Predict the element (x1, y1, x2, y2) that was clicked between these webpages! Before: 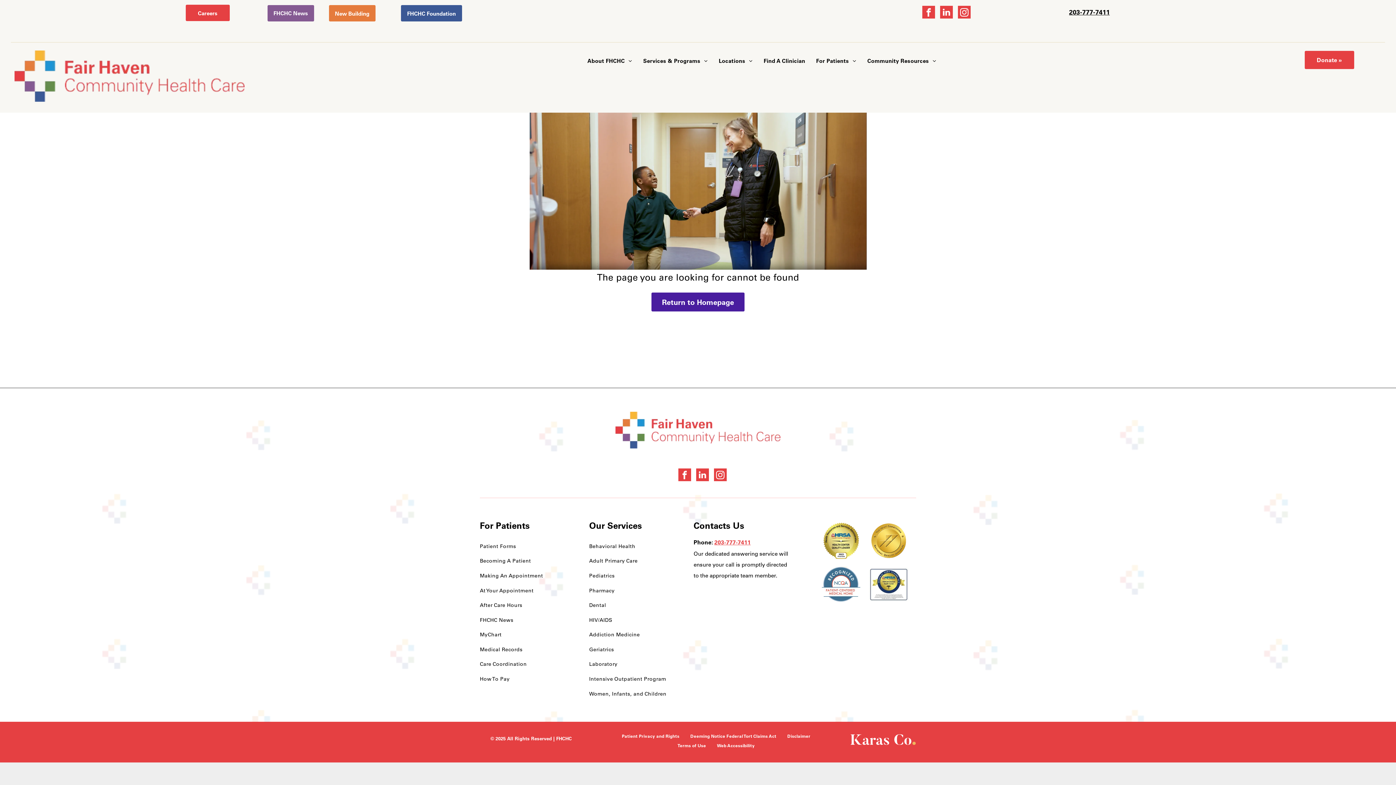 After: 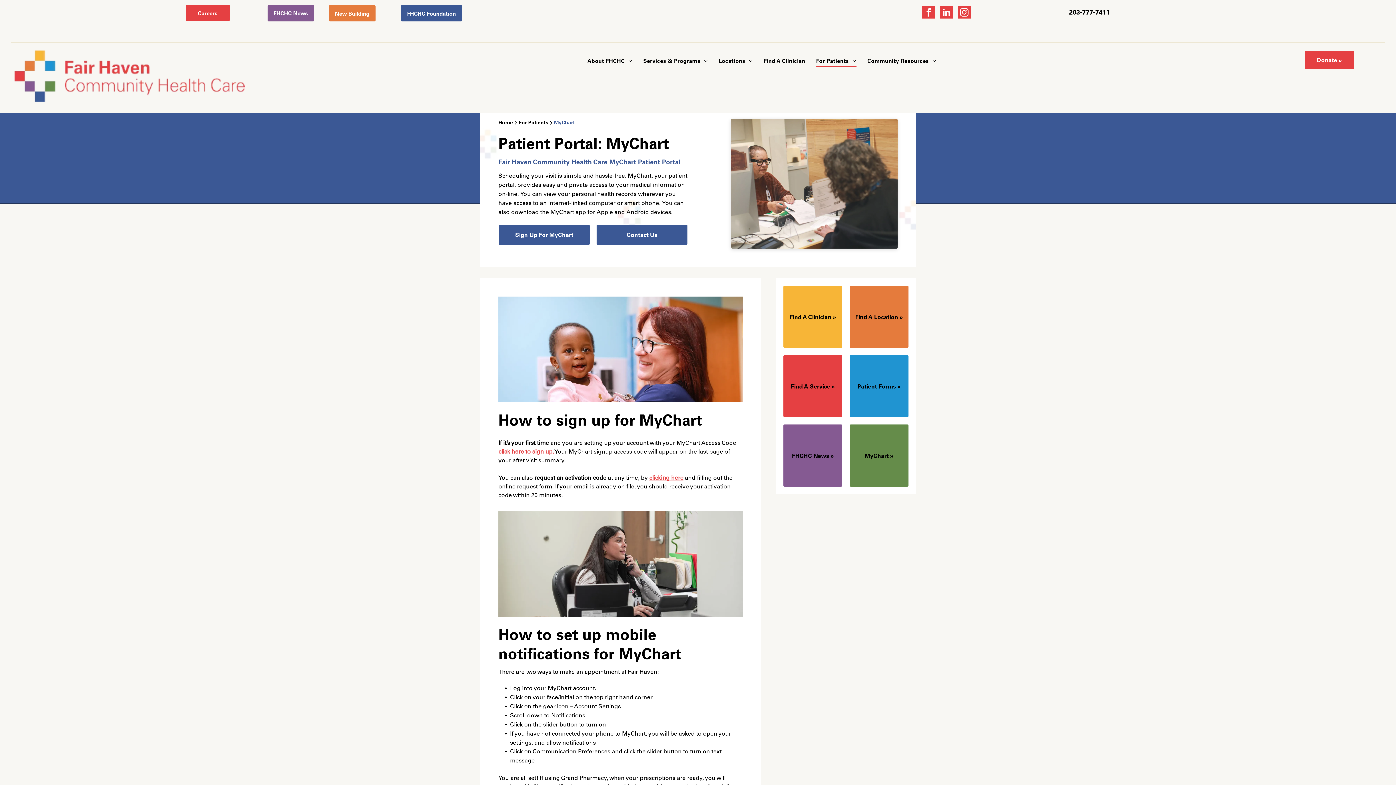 Action: bbox: (480, 627, 574, 642) label: MyChart